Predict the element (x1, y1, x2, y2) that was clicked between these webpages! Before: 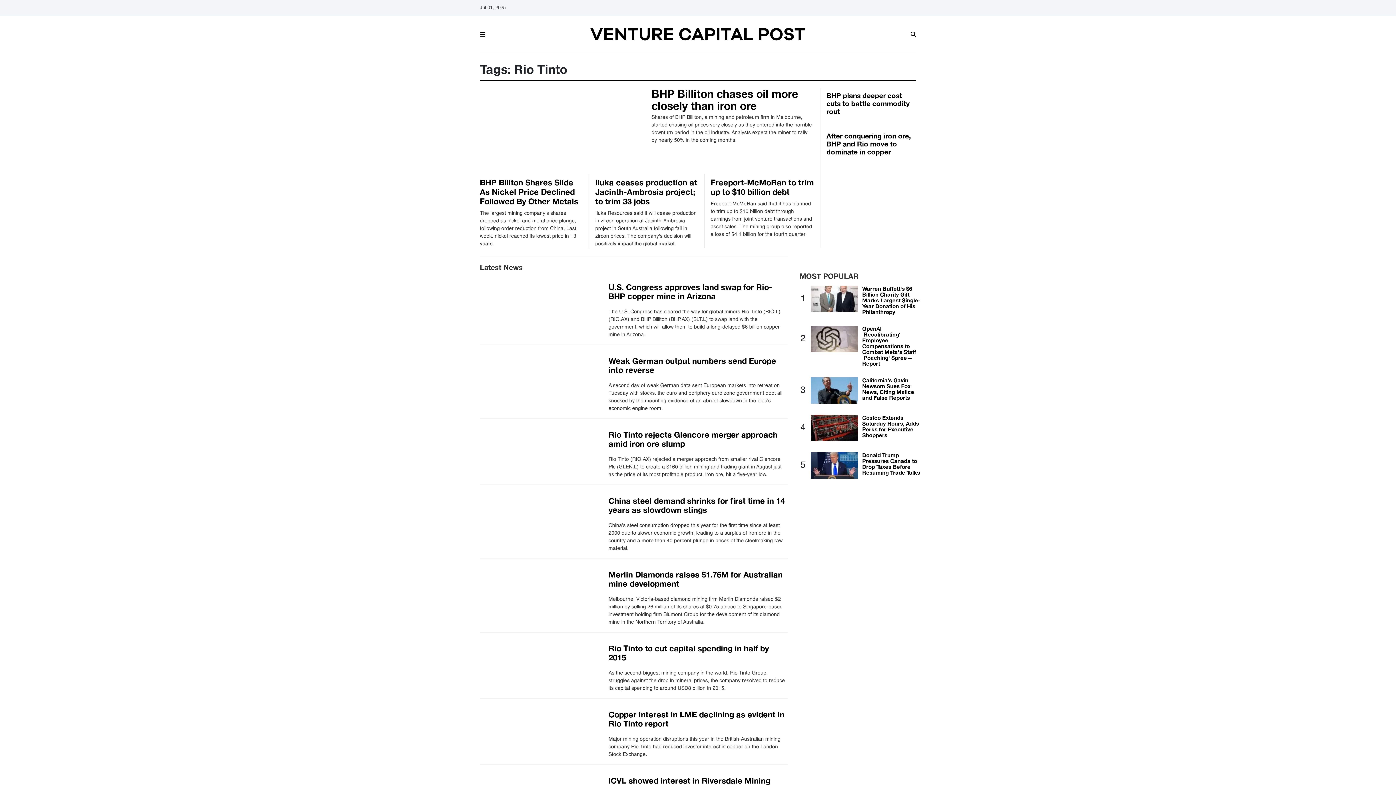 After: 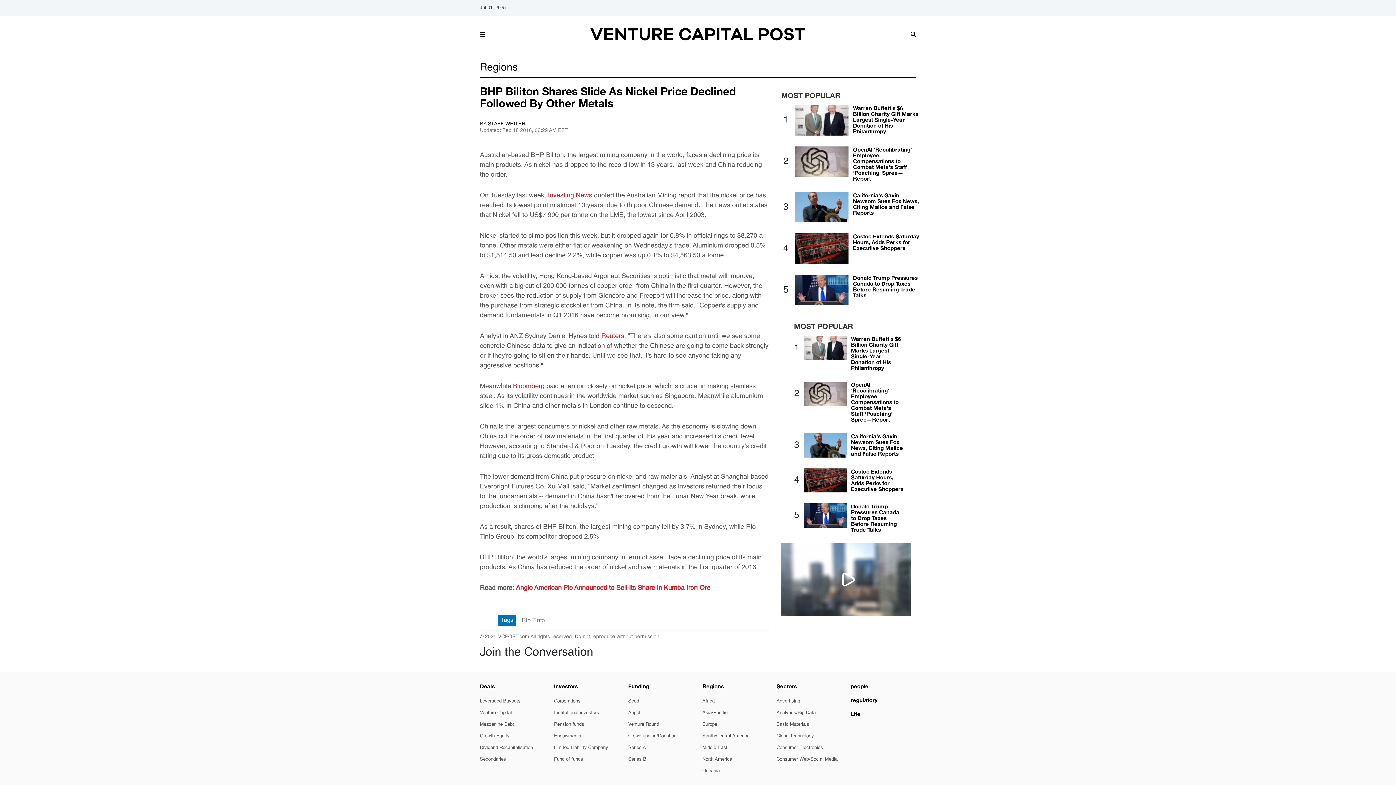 Action: label: BHP Biliton Shares Slide As Nickel Price Declined Followed By Other Metals bbox: (480, 177, 578, 206)